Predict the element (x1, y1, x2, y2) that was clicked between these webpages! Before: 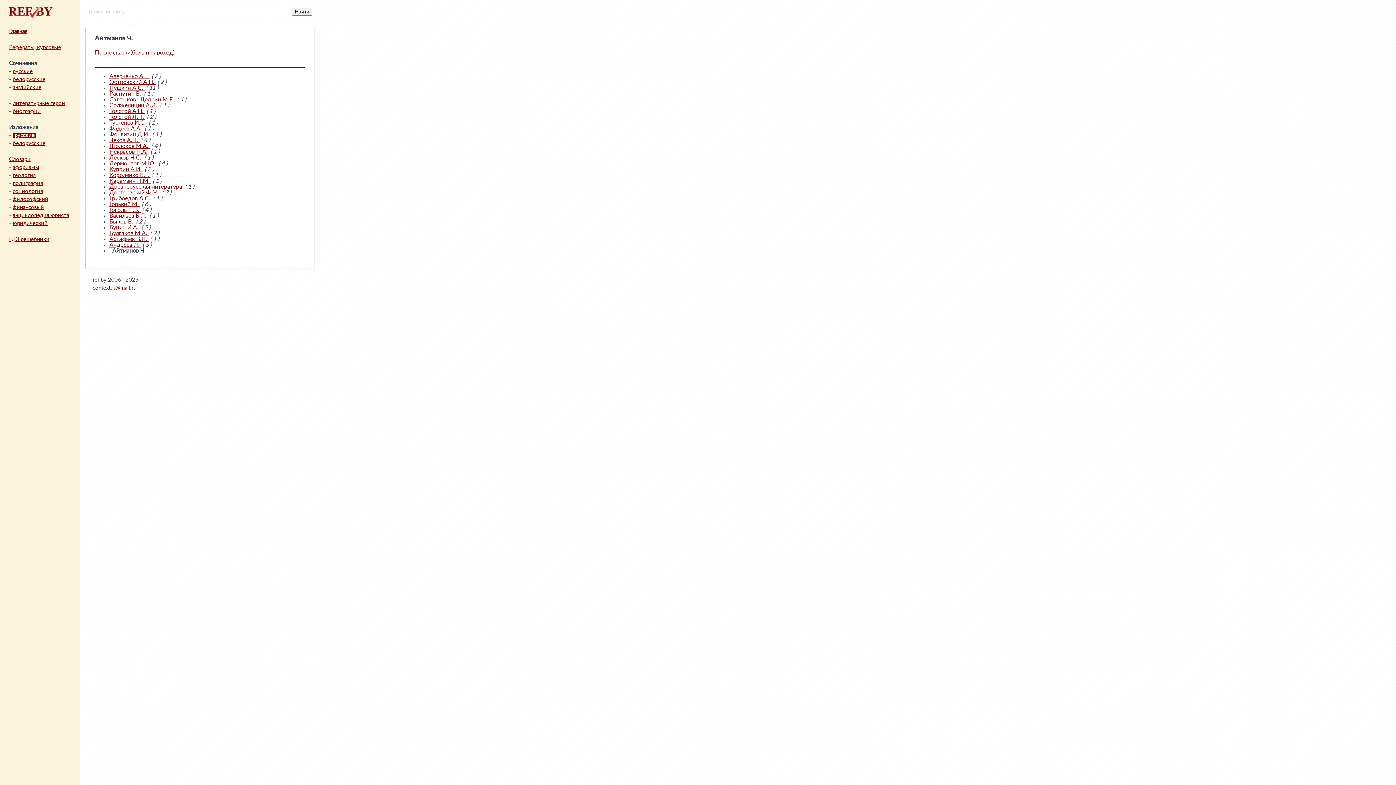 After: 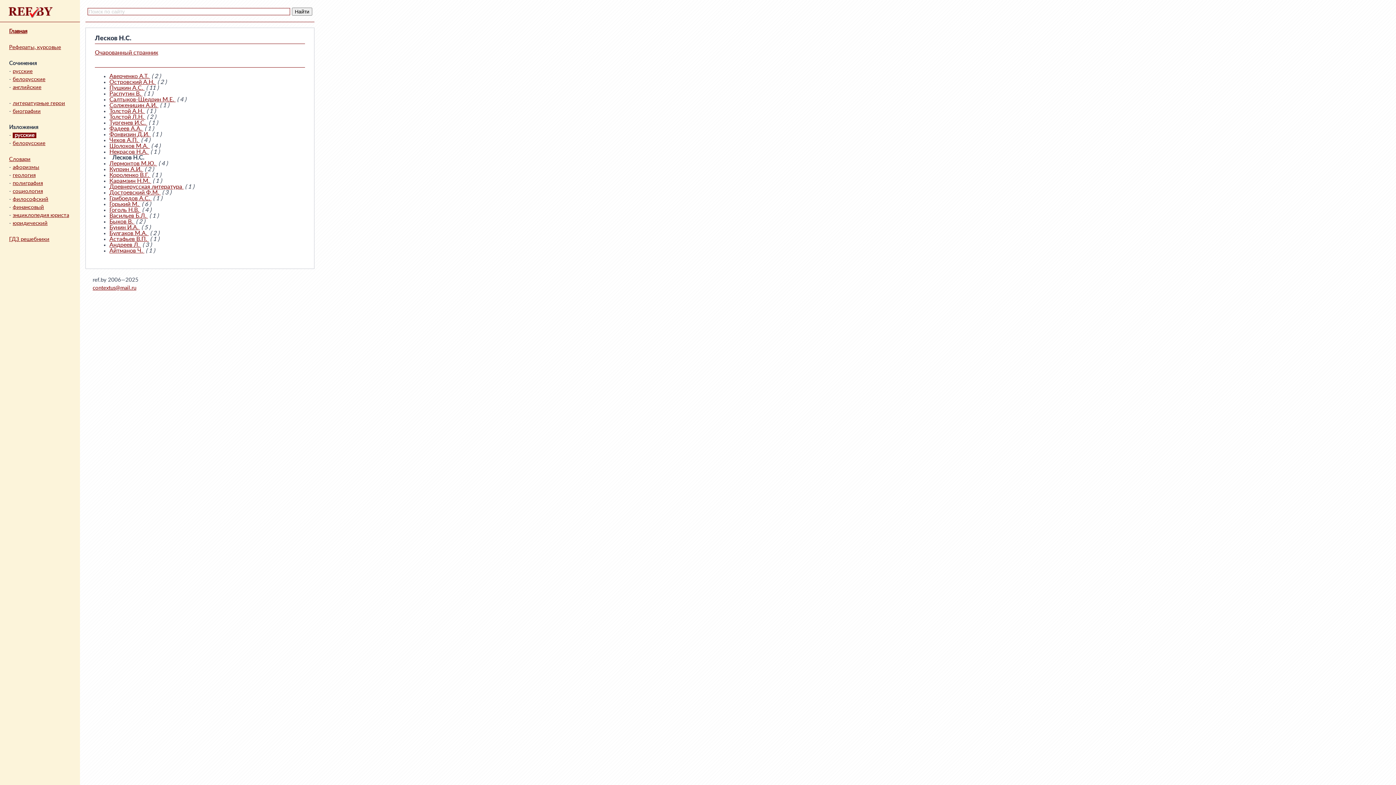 Action: bbox: (109, 154, 142, 160) label: Лесков Н.С. 